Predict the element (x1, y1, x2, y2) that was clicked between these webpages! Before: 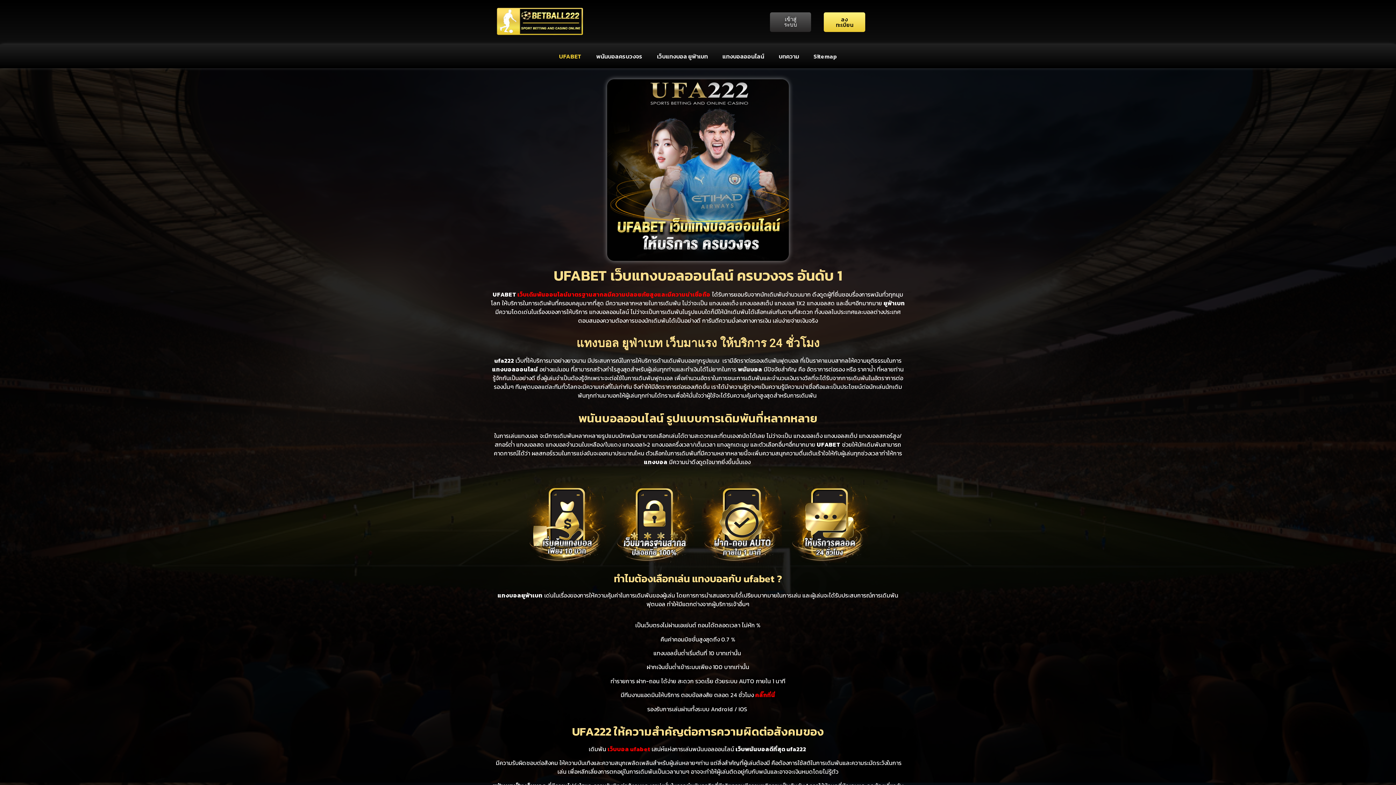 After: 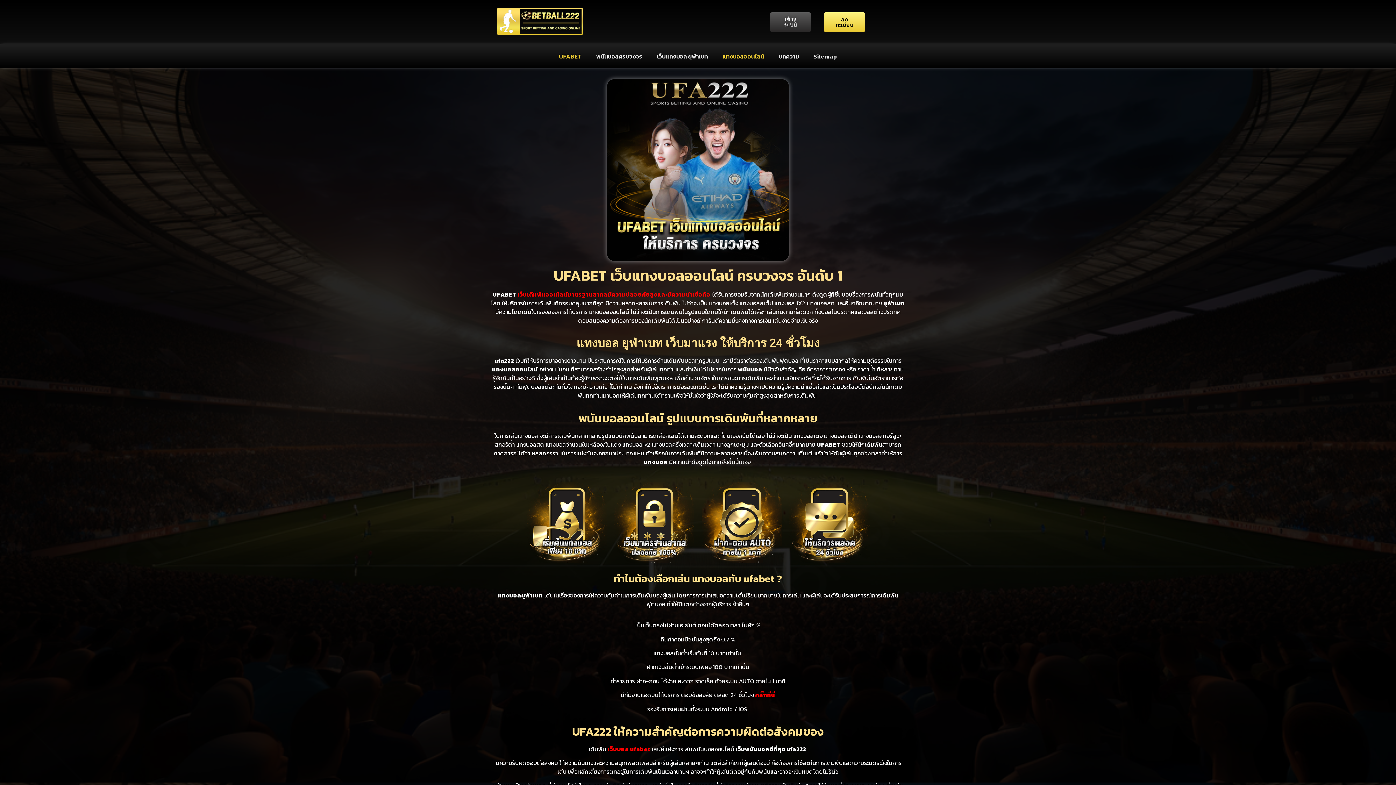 Action: label: แทงบอลออนไลน์ bbox: (715, 48, 771, 64)